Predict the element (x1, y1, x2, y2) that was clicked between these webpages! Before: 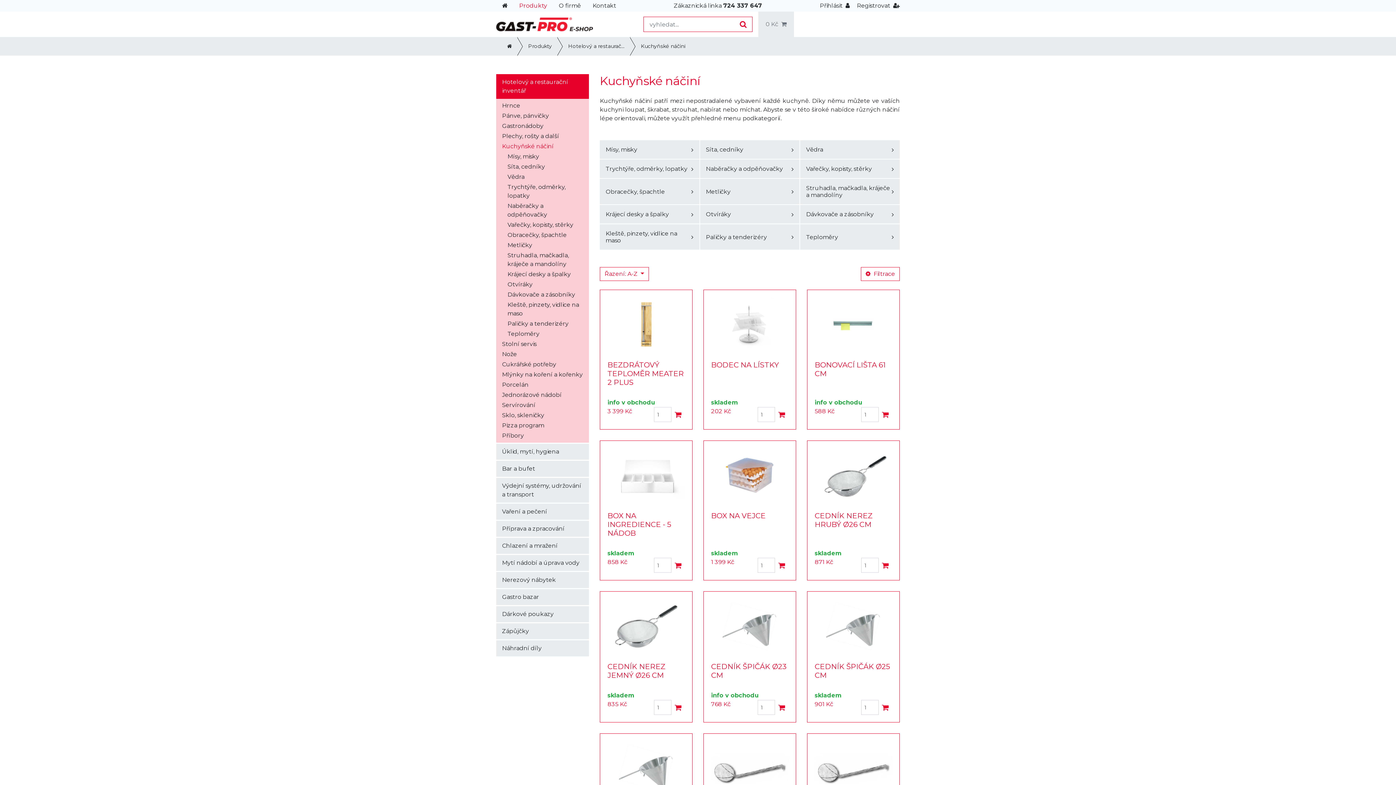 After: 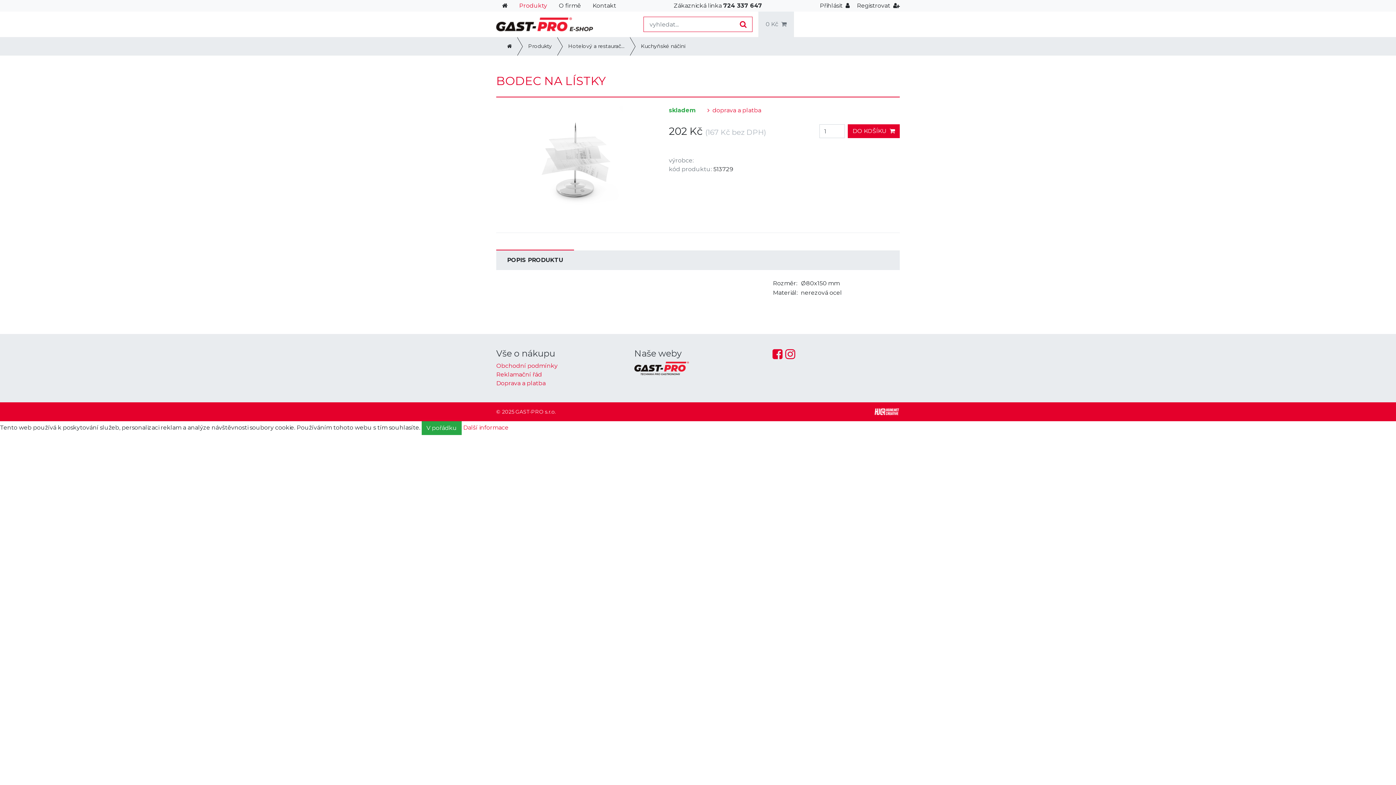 Action: bbox: (711, 297, 788, 352)